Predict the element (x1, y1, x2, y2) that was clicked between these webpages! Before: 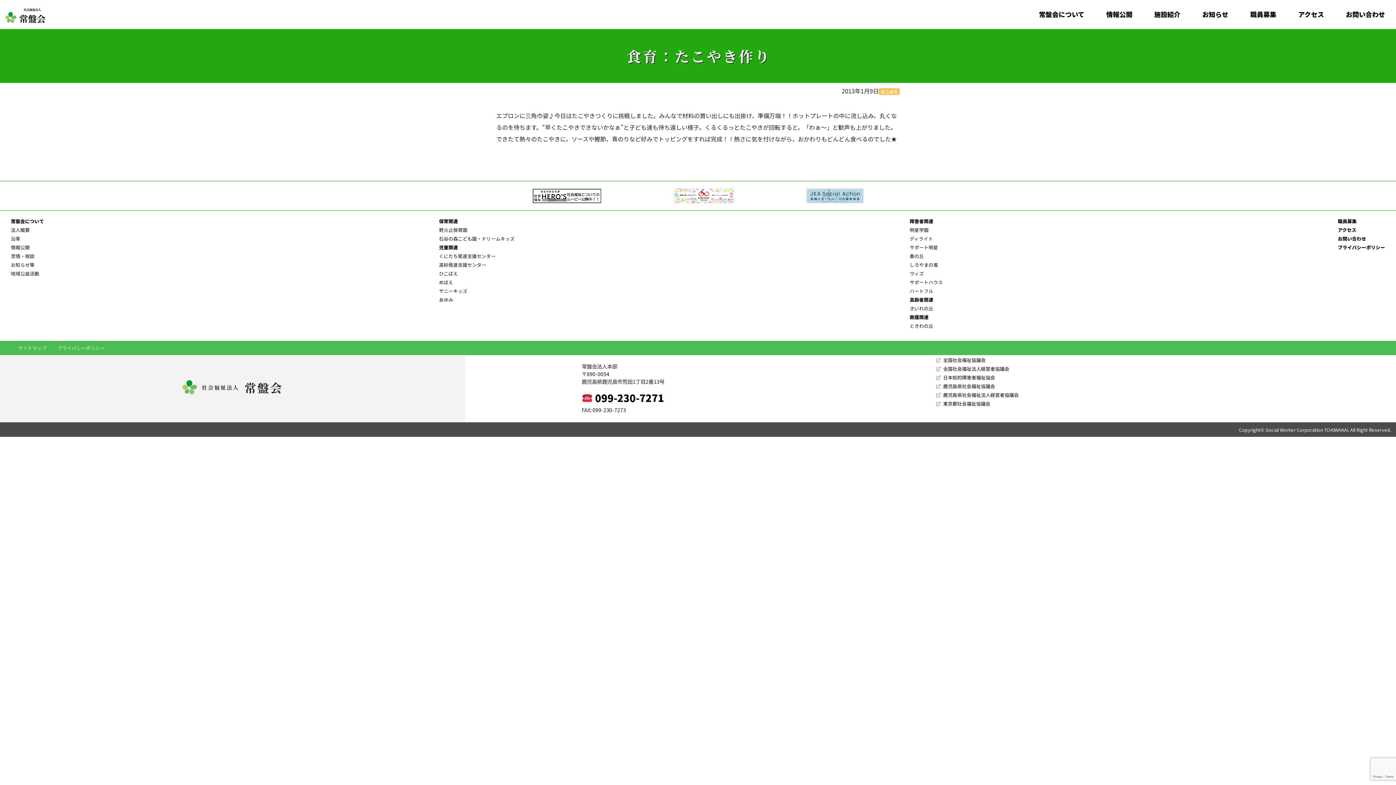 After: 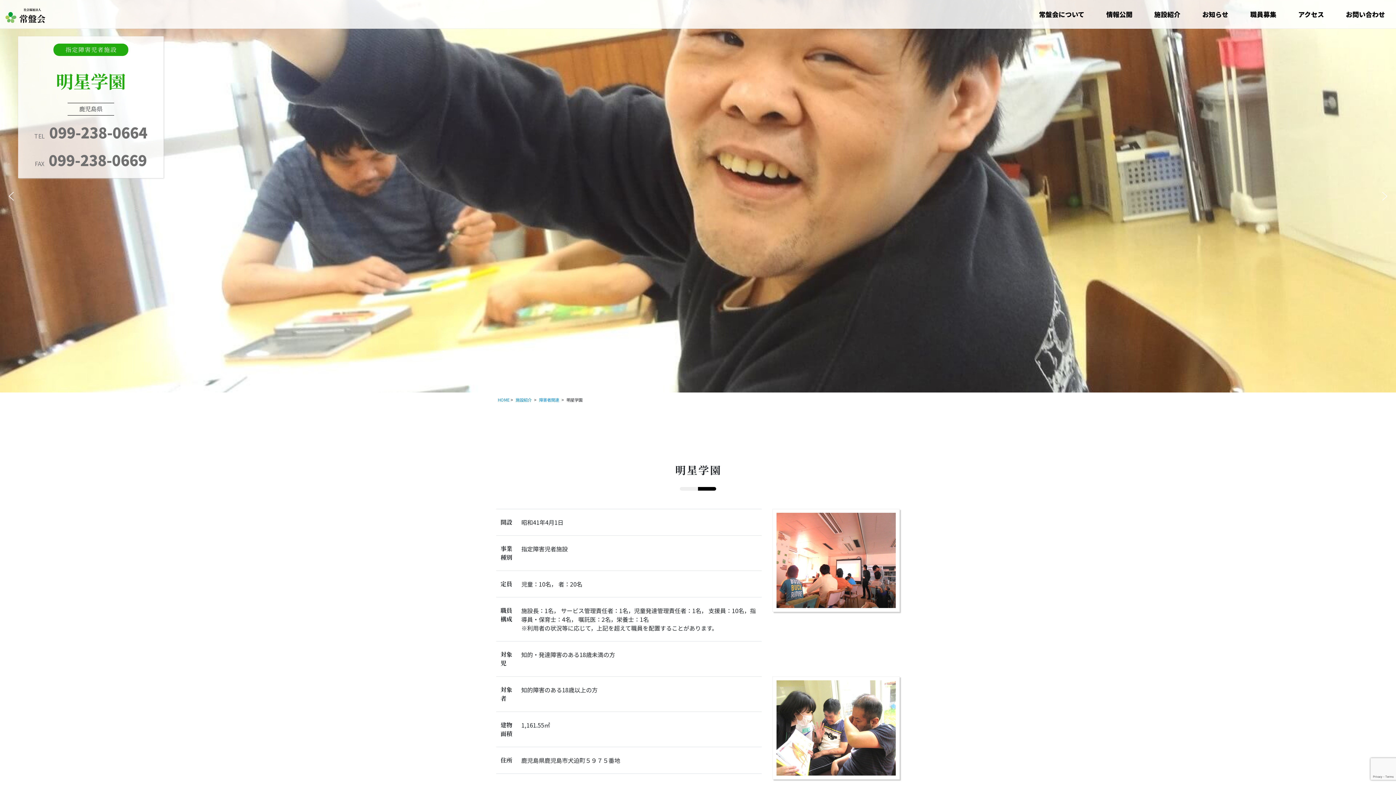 Action: label: 明星学園 bbox: (909, 226, 928, 233)